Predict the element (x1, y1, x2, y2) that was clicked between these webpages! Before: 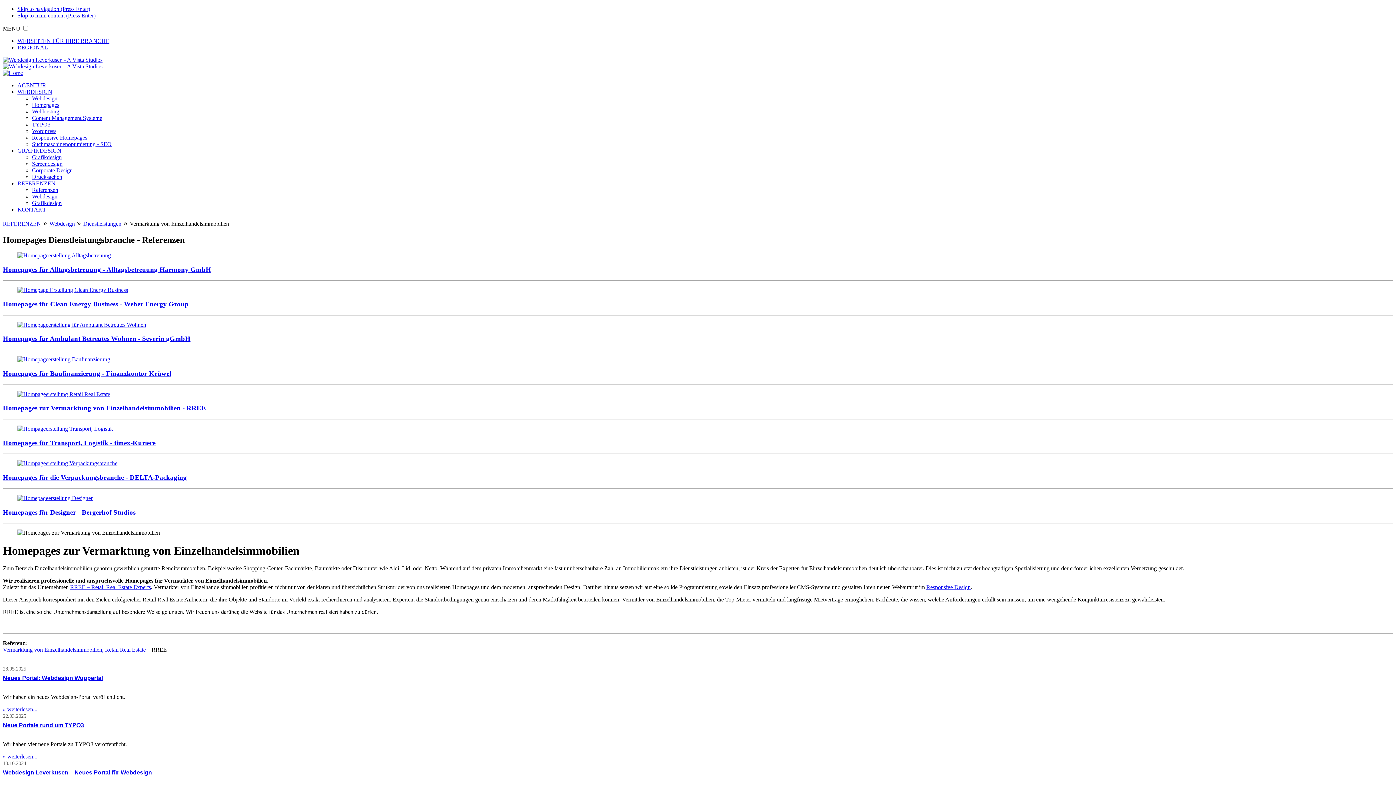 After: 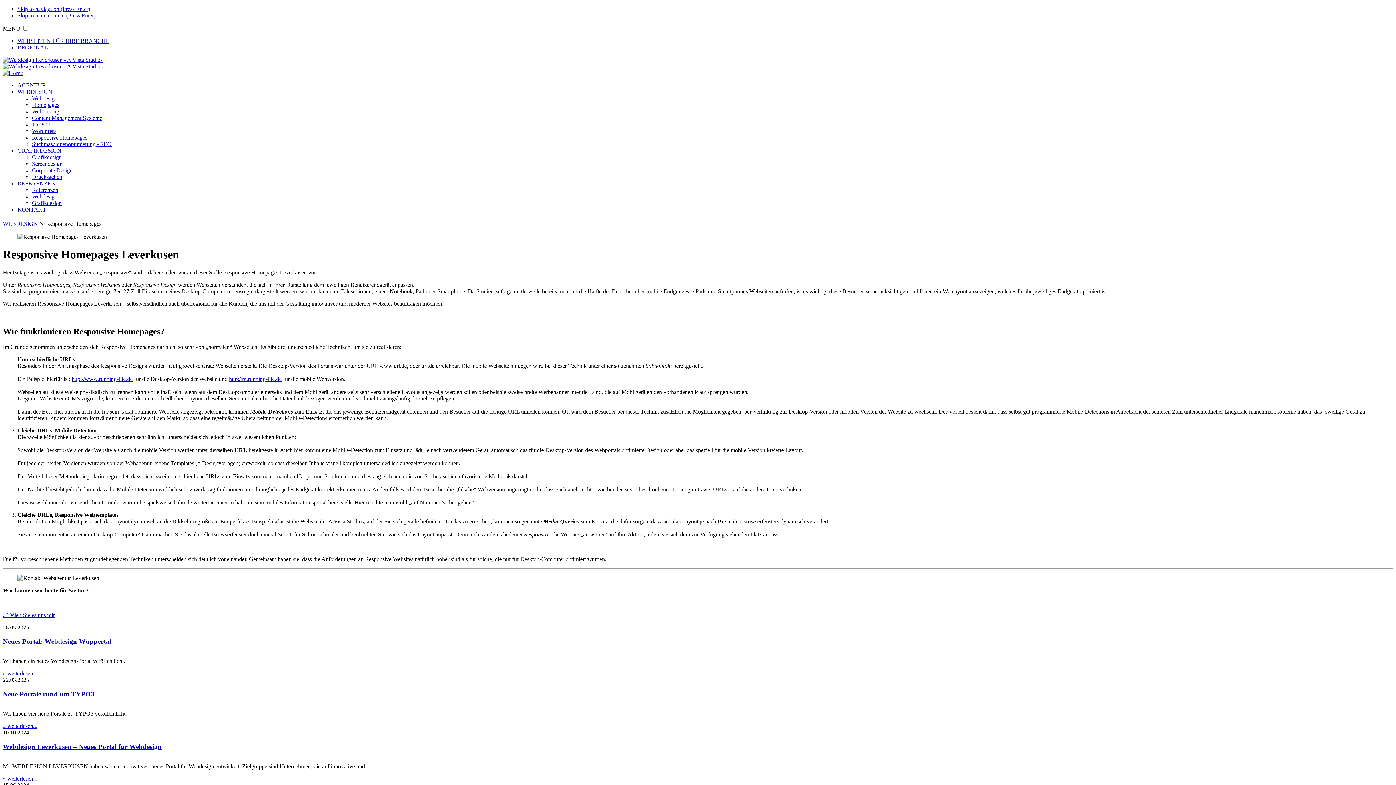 Action: label: Responsive Design bbox: (926, 584, 970, 590)